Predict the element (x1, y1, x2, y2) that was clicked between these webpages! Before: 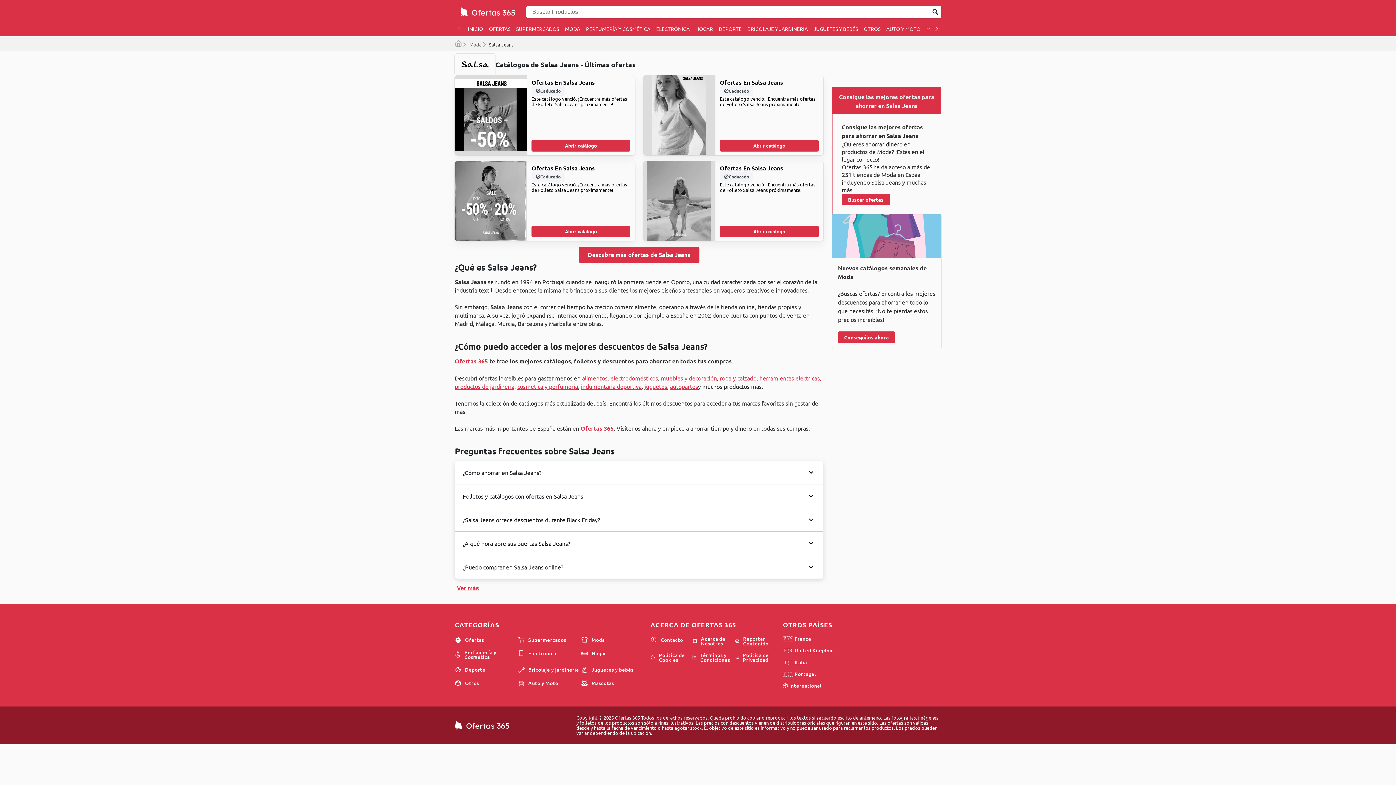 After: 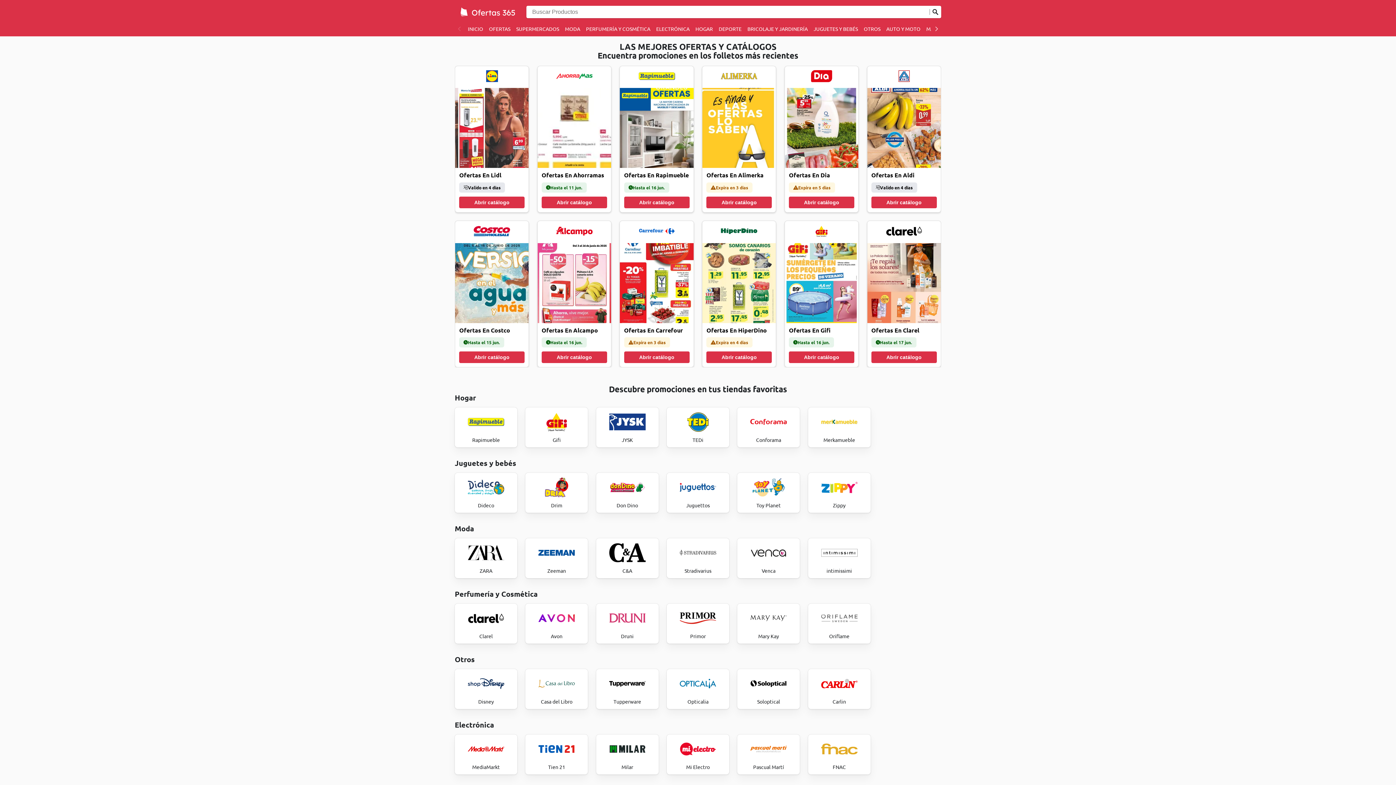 Action: bbox: (580, 424, 613, 431) label: Ofertas 365